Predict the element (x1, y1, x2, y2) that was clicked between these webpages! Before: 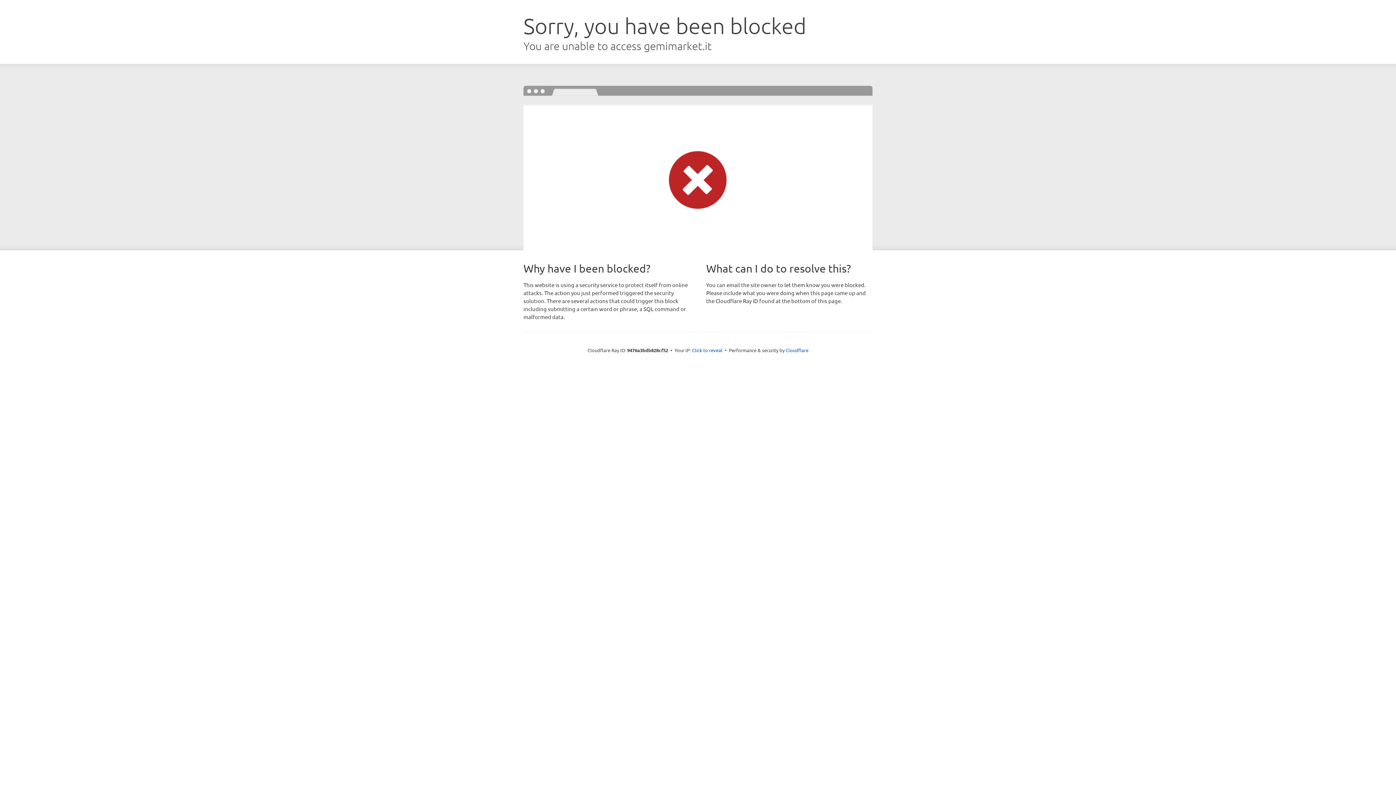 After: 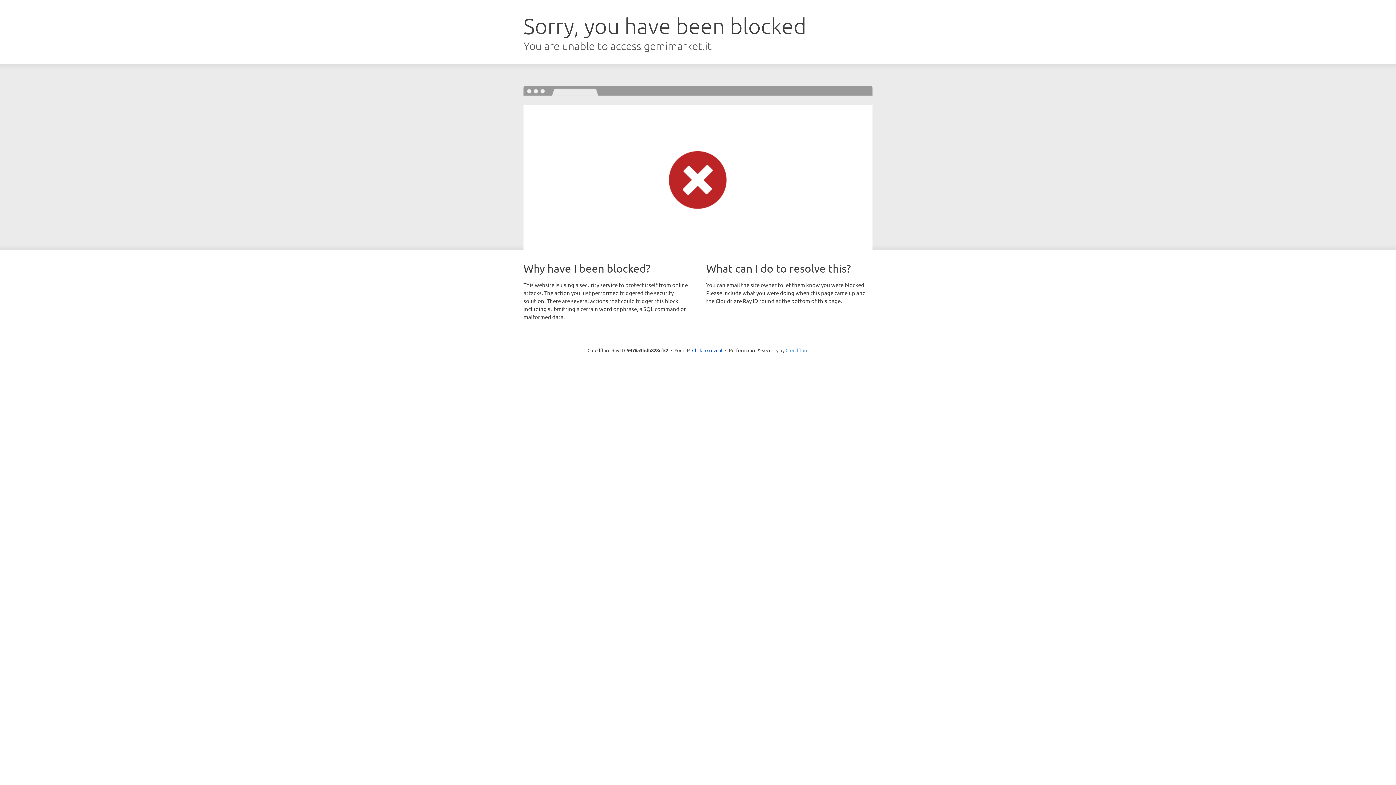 Action: label: Cloudflare bbox: (785, 347, 808, 353)